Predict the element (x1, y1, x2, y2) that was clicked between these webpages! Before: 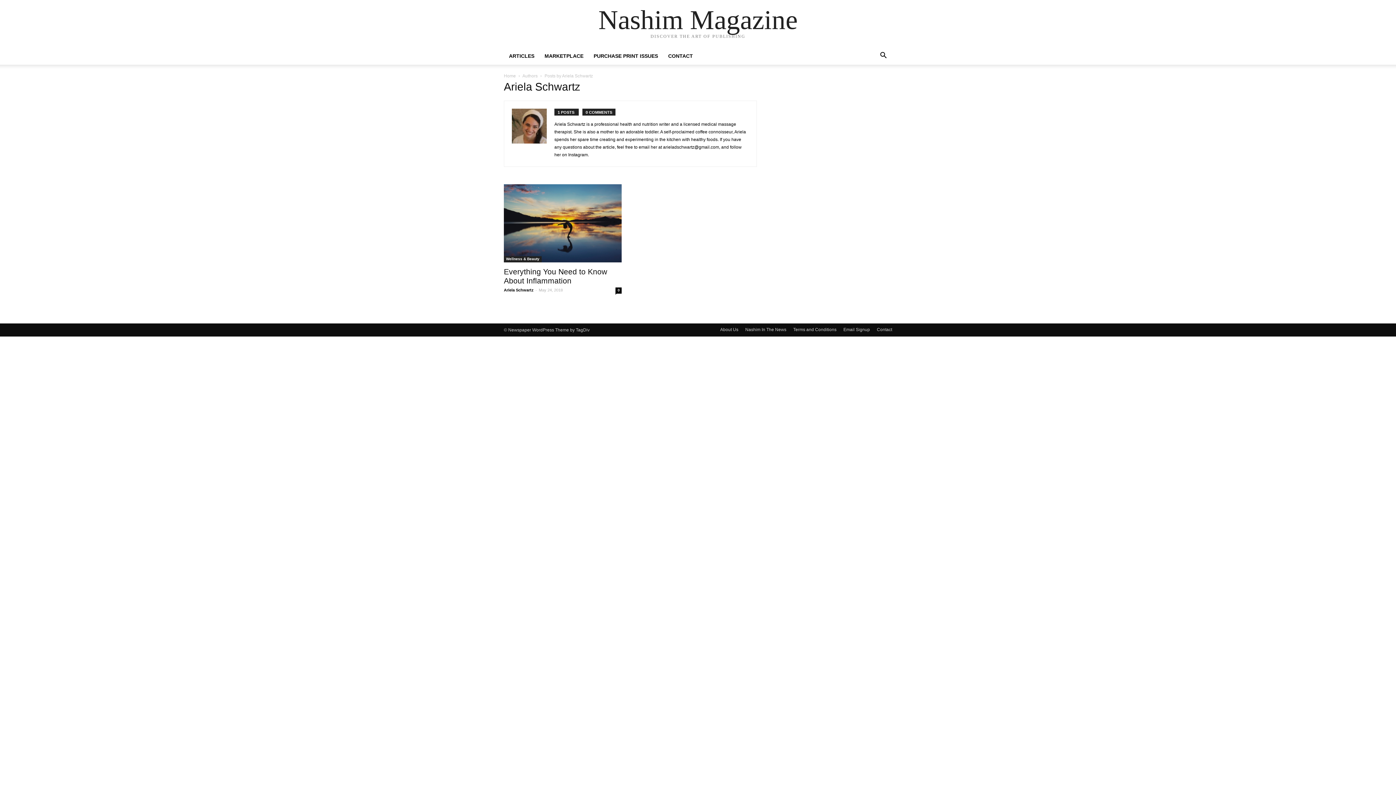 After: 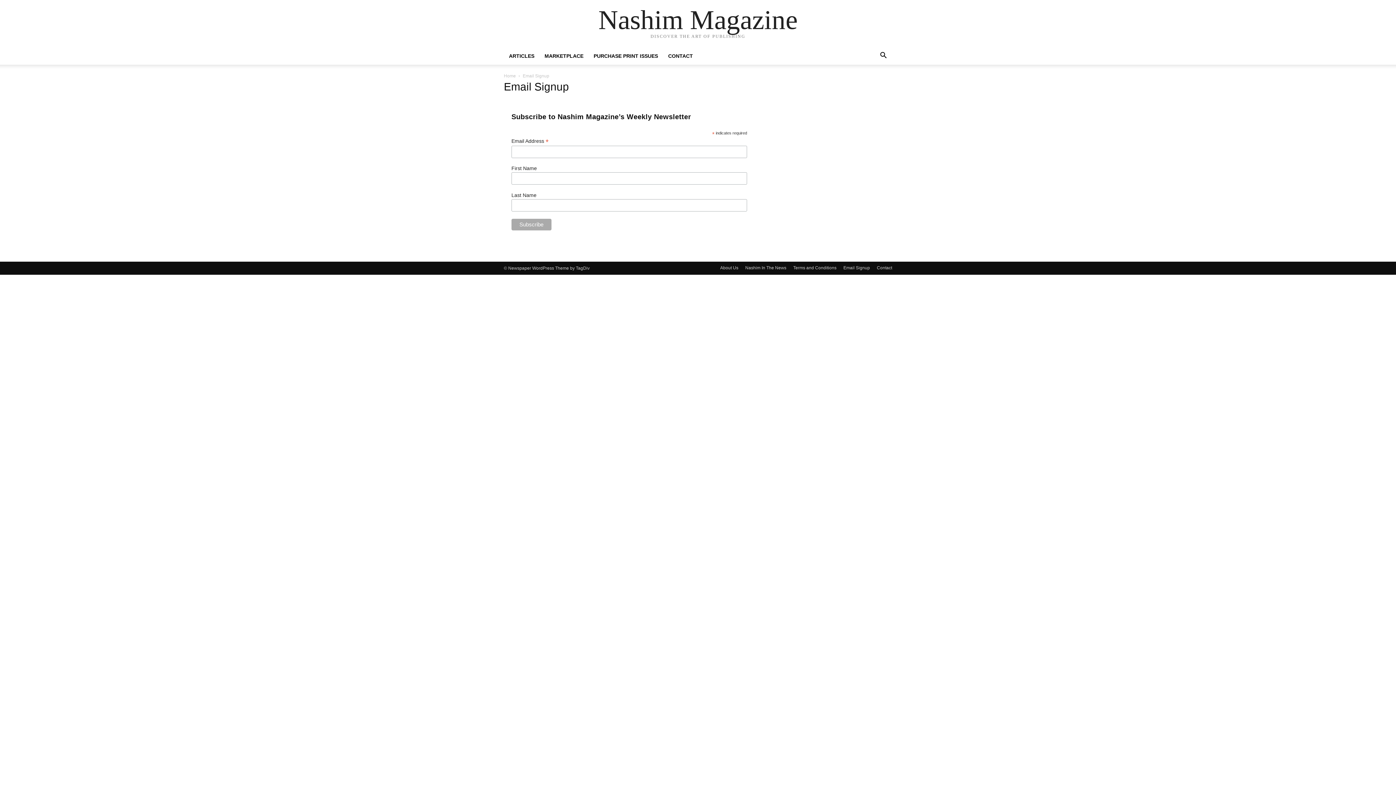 Action: label: Email Signup bbox: (843, 326, 870, 333)